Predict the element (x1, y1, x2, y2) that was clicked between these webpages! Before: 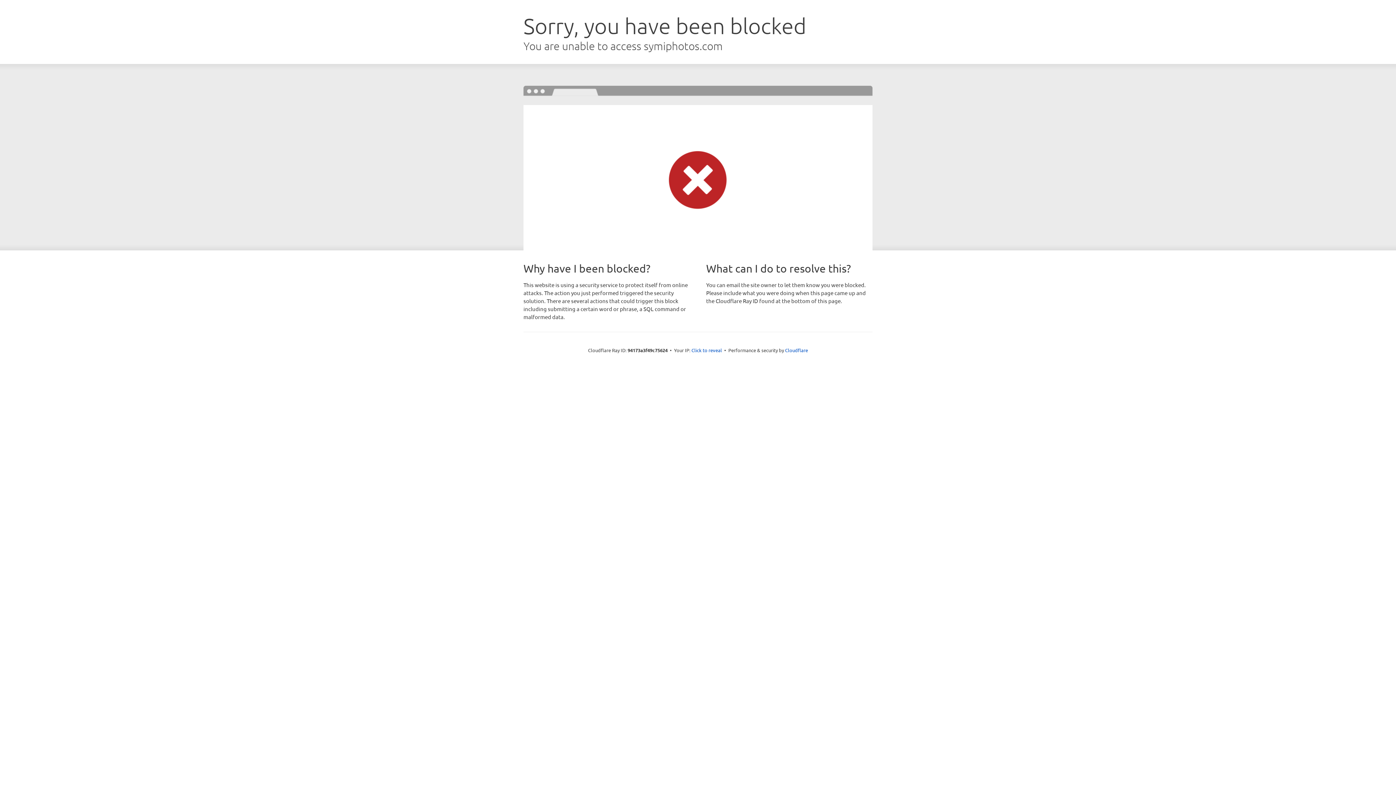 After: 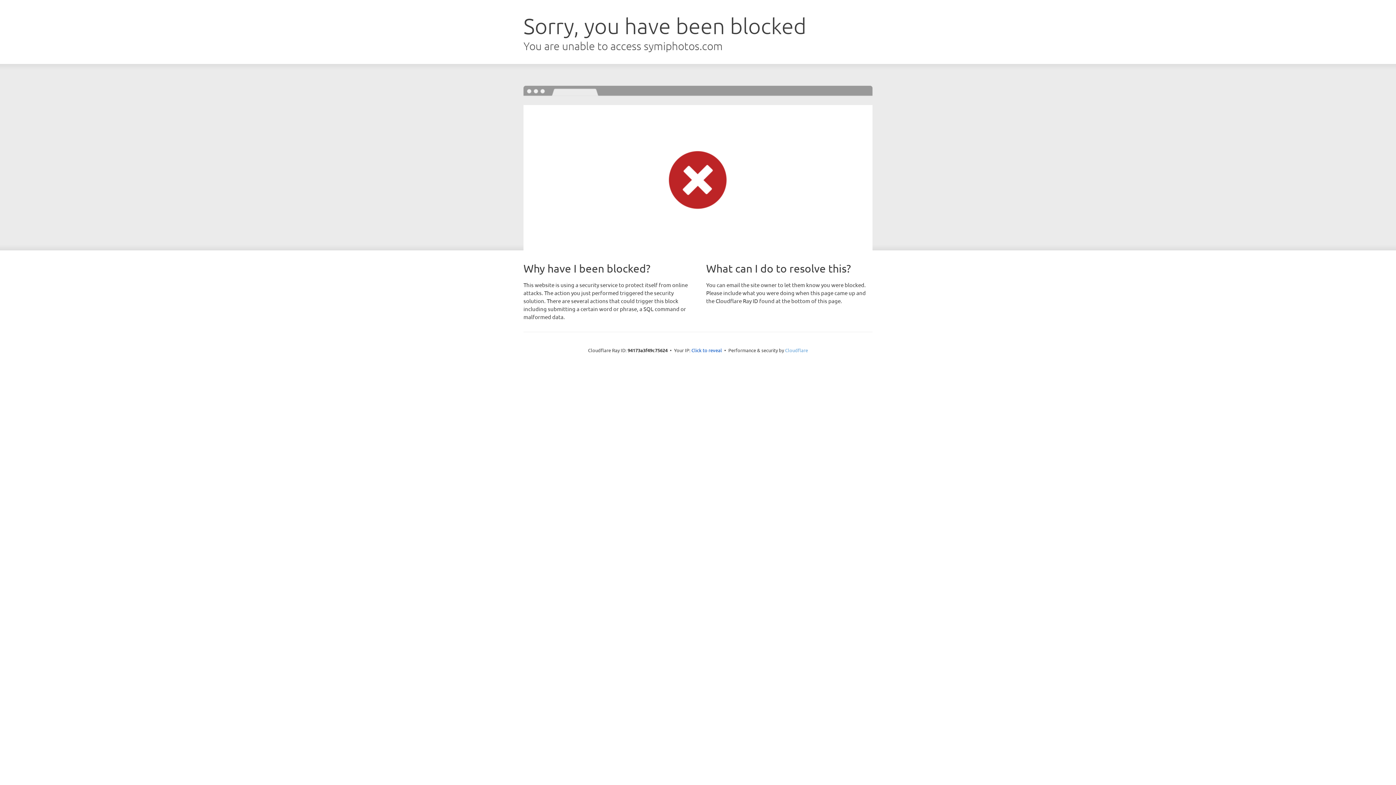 Action: label: Cloudflare bbox: (785, 347, 808, 353)